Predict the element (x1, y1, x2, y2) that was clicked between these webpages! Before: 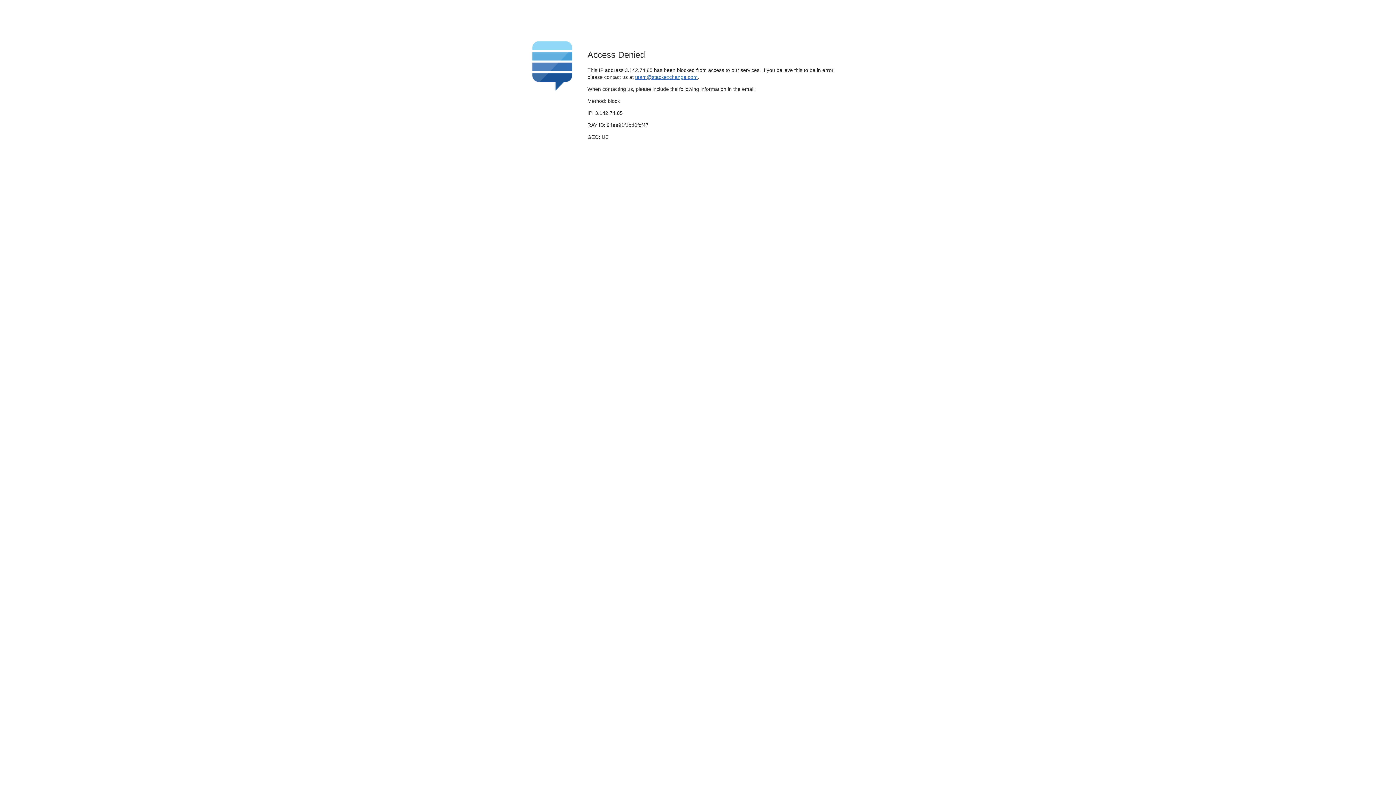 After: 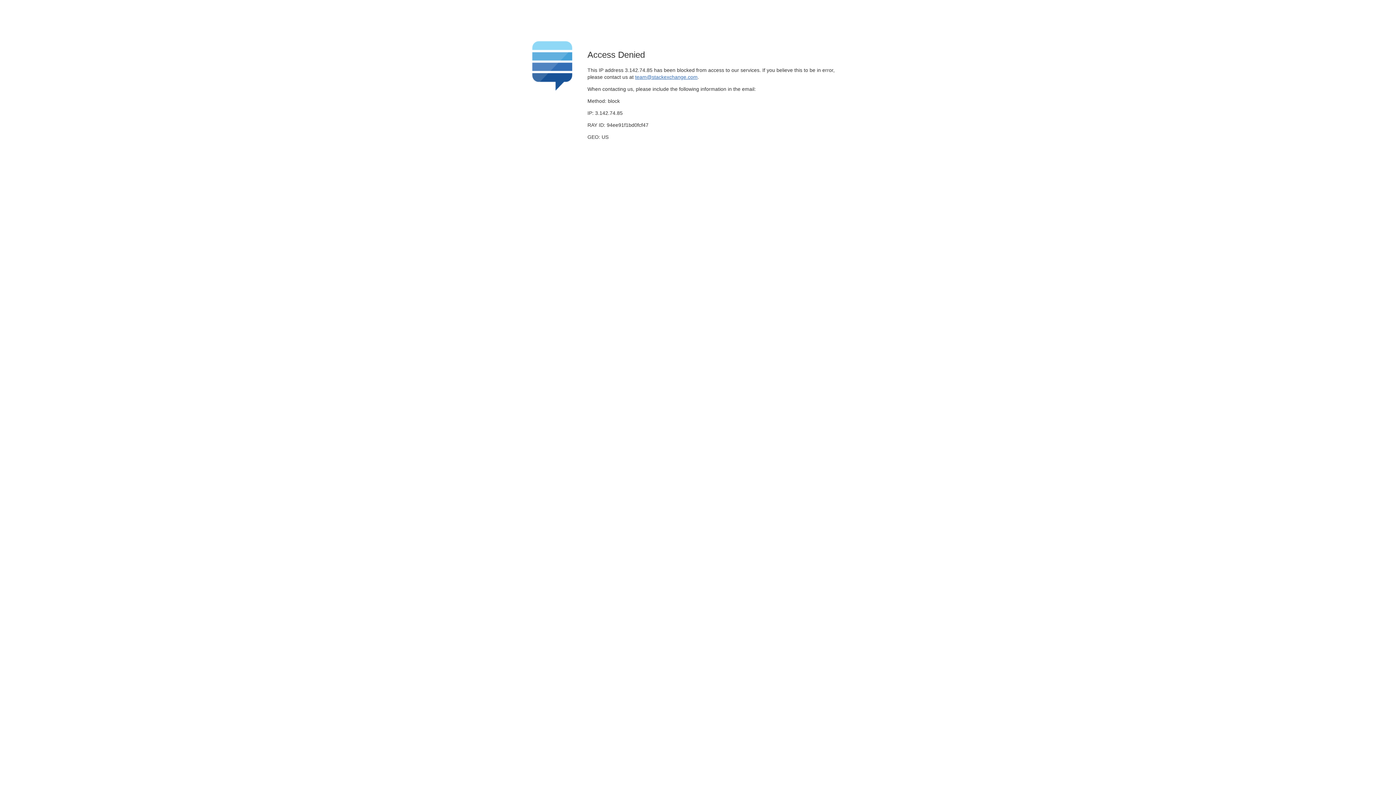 Action: bbox: (635, 74, 697, 79) label: team@stackexchange.com